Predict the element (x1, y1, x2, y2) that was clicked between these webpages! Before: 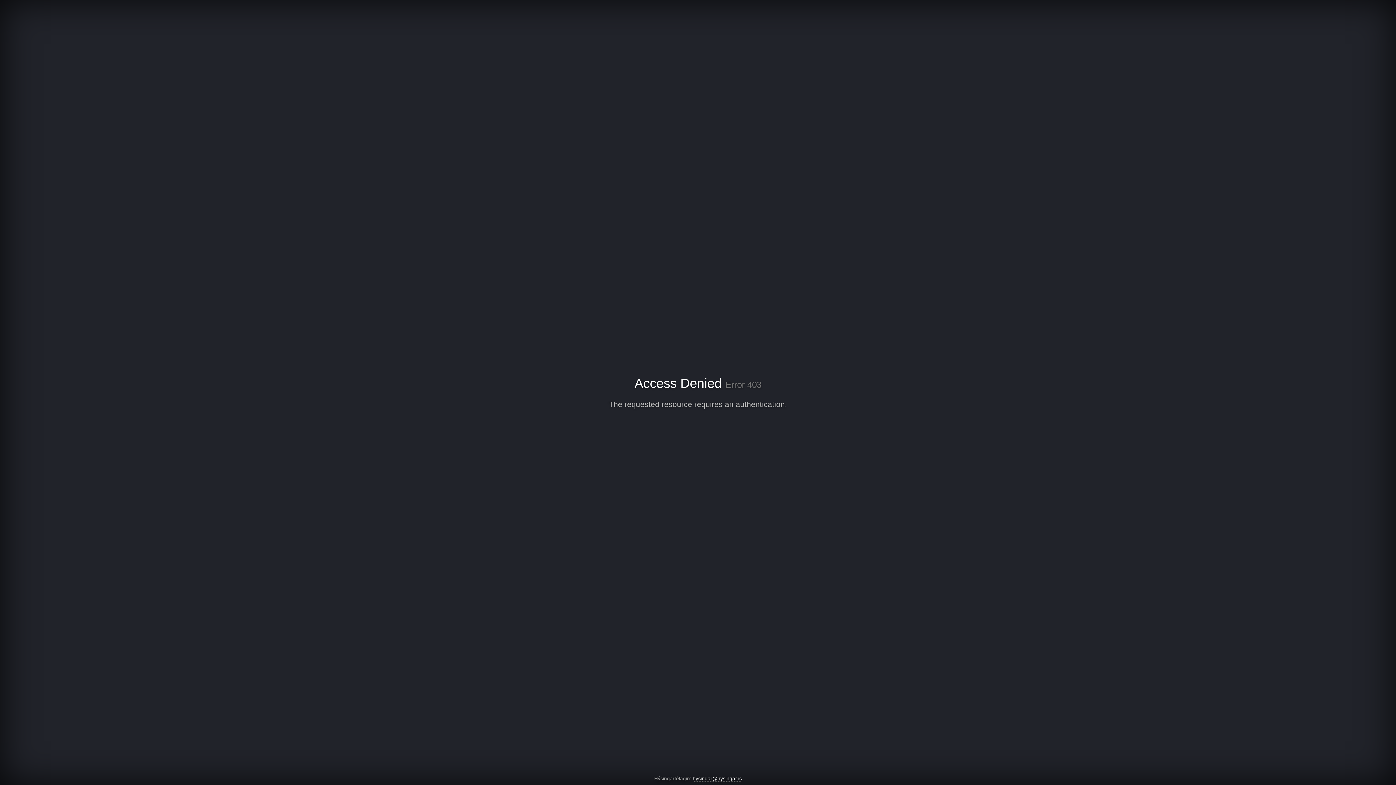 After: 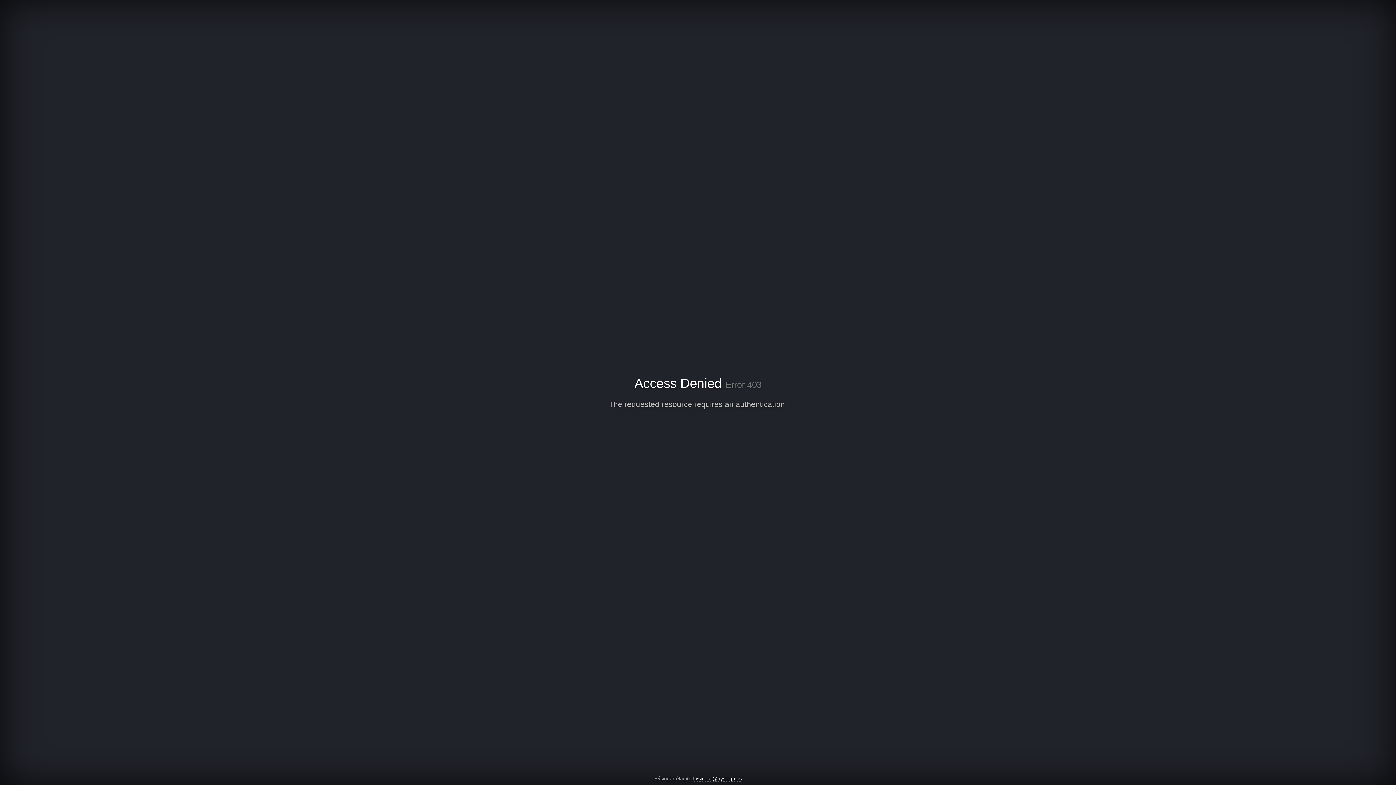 Action: label: hysingar@hysingar.is bbox: (692, 776, 742, 782)